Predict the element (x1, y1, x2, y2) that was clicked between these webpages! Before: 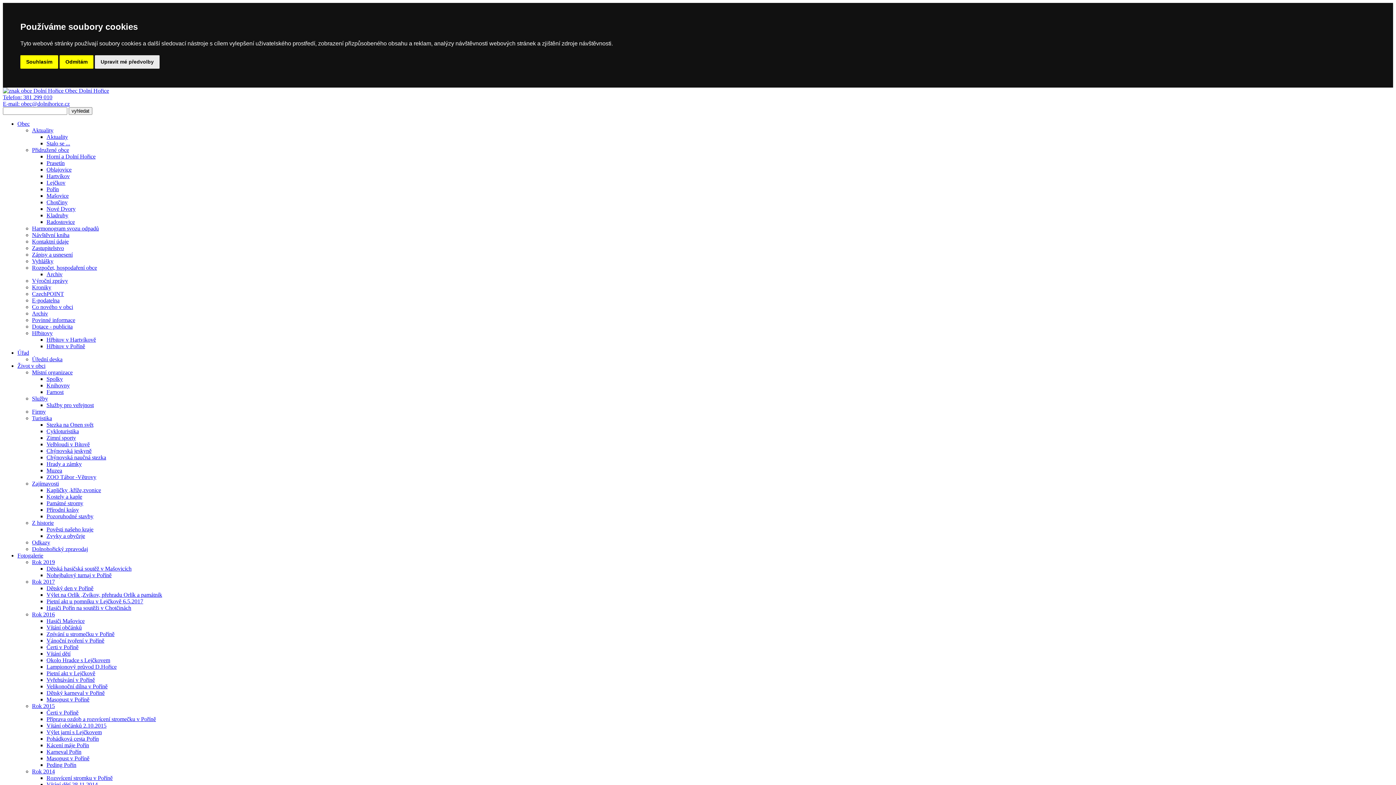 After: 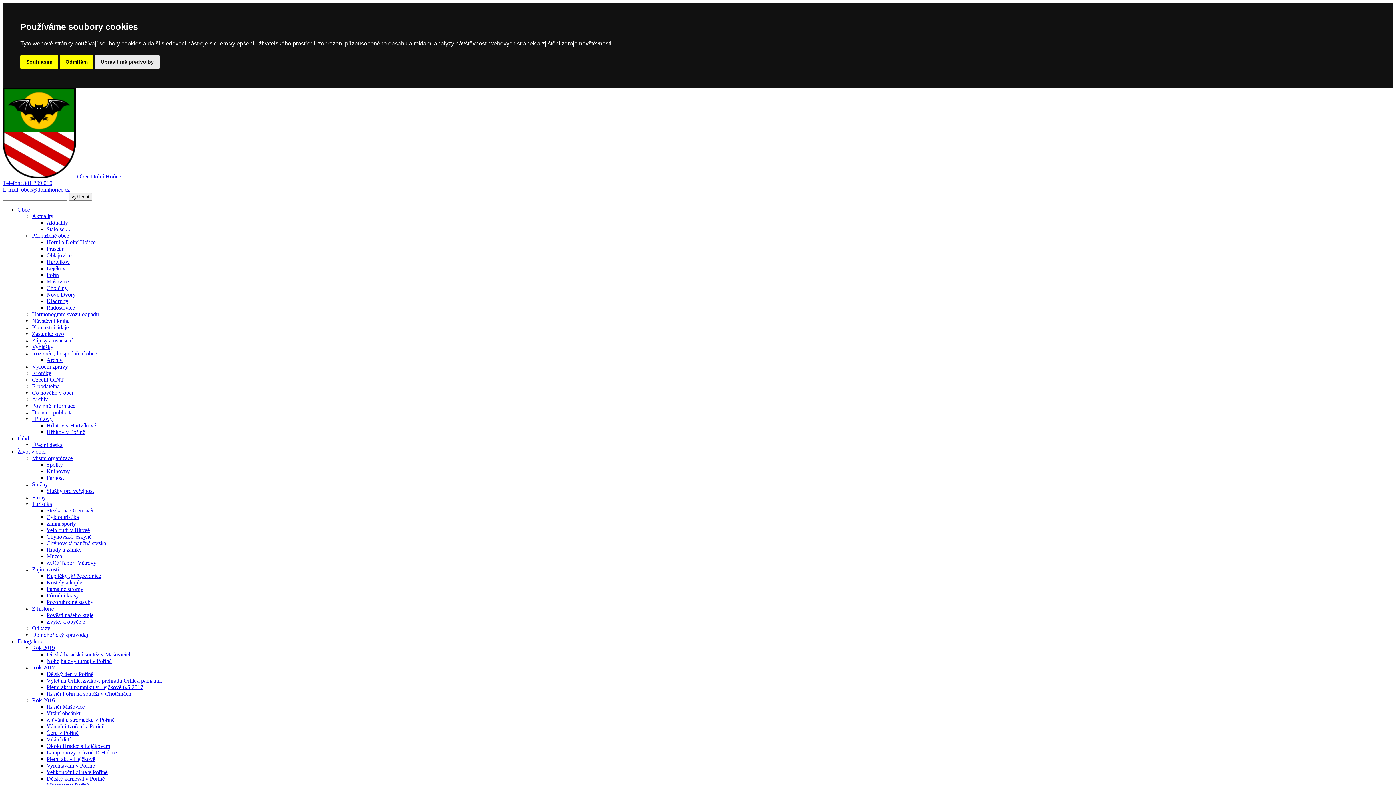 Action: bbox: (46, 677, 94, 683) label: Vyřehtávání v Poříně